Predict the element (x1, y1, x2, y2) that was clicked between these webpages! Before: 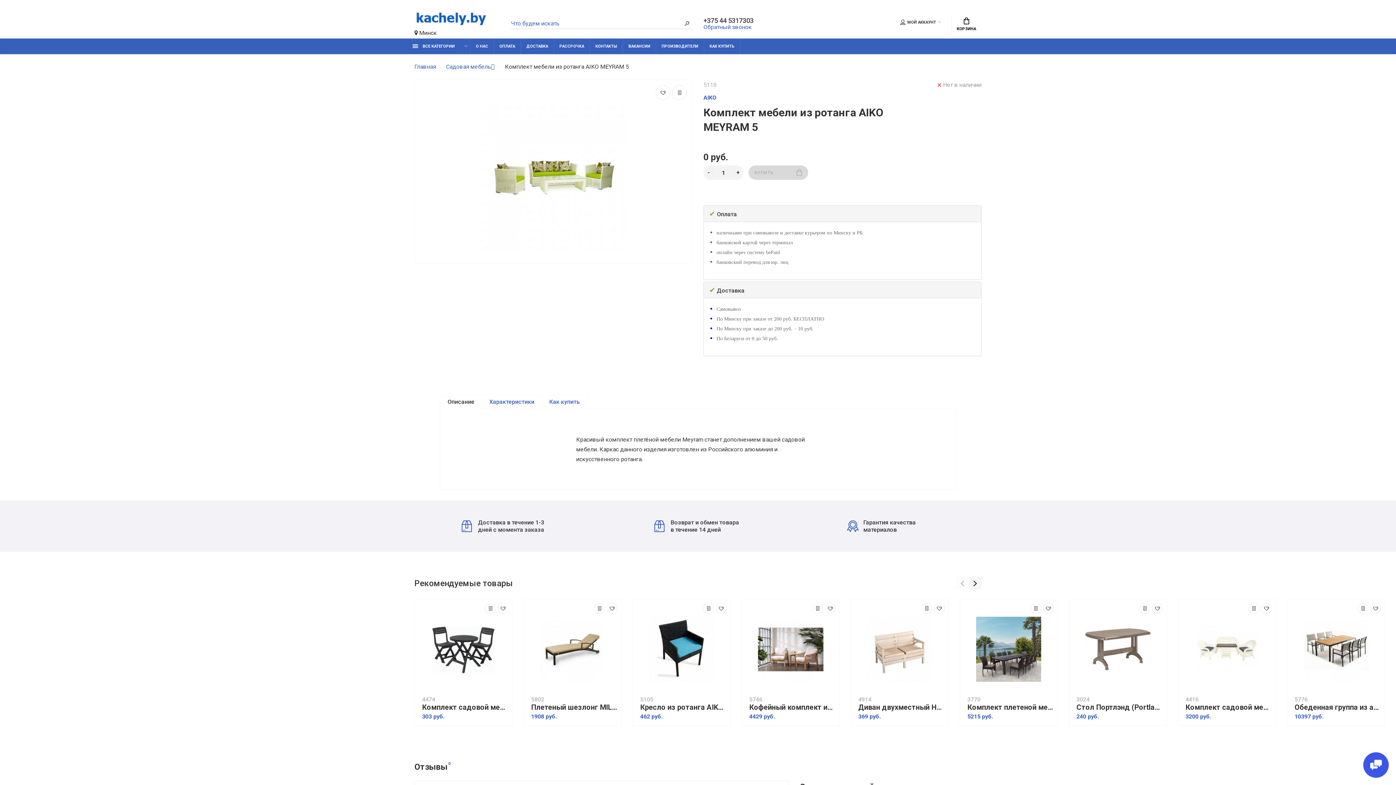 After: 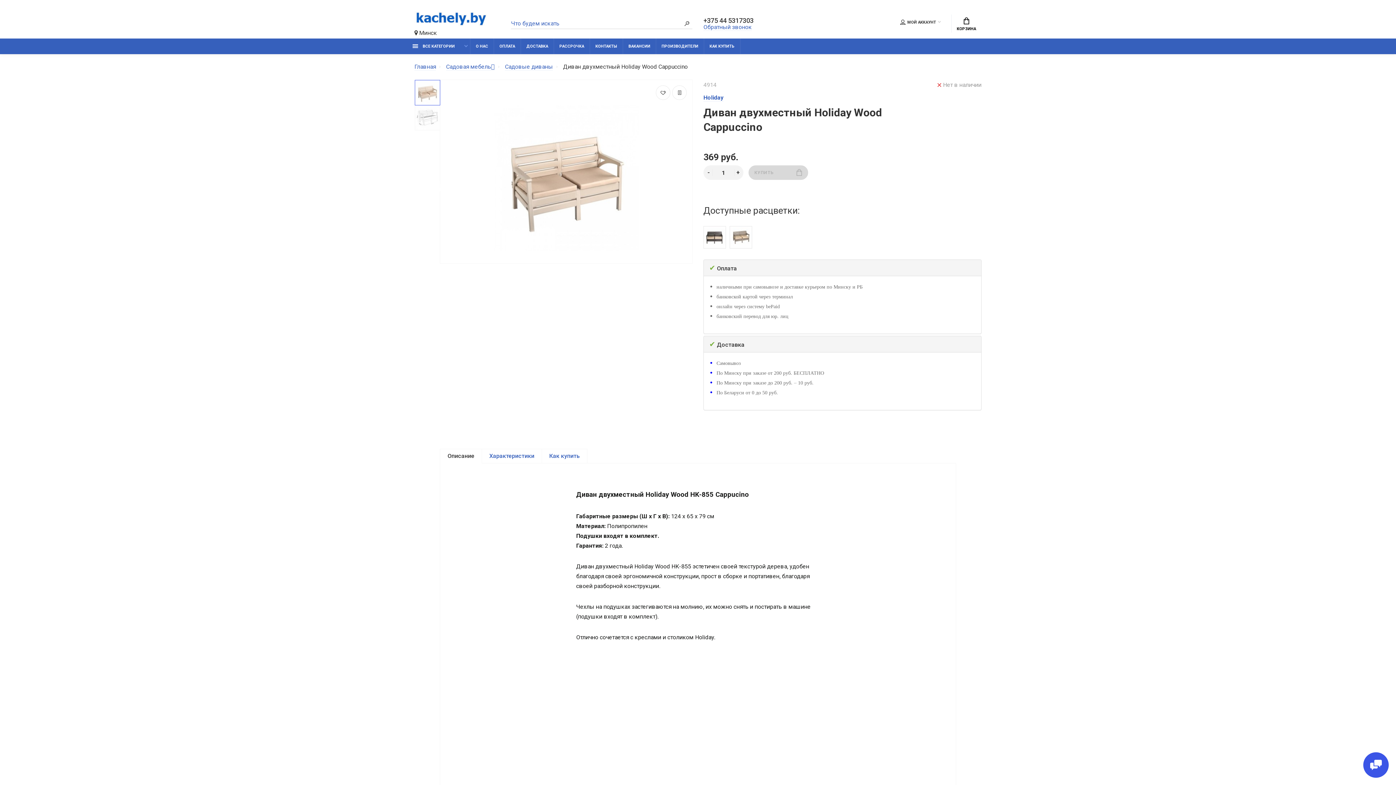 Action: label: Диван двухместный Holiday Wood Cappuccino bbox: (858, 703, 945, 712)